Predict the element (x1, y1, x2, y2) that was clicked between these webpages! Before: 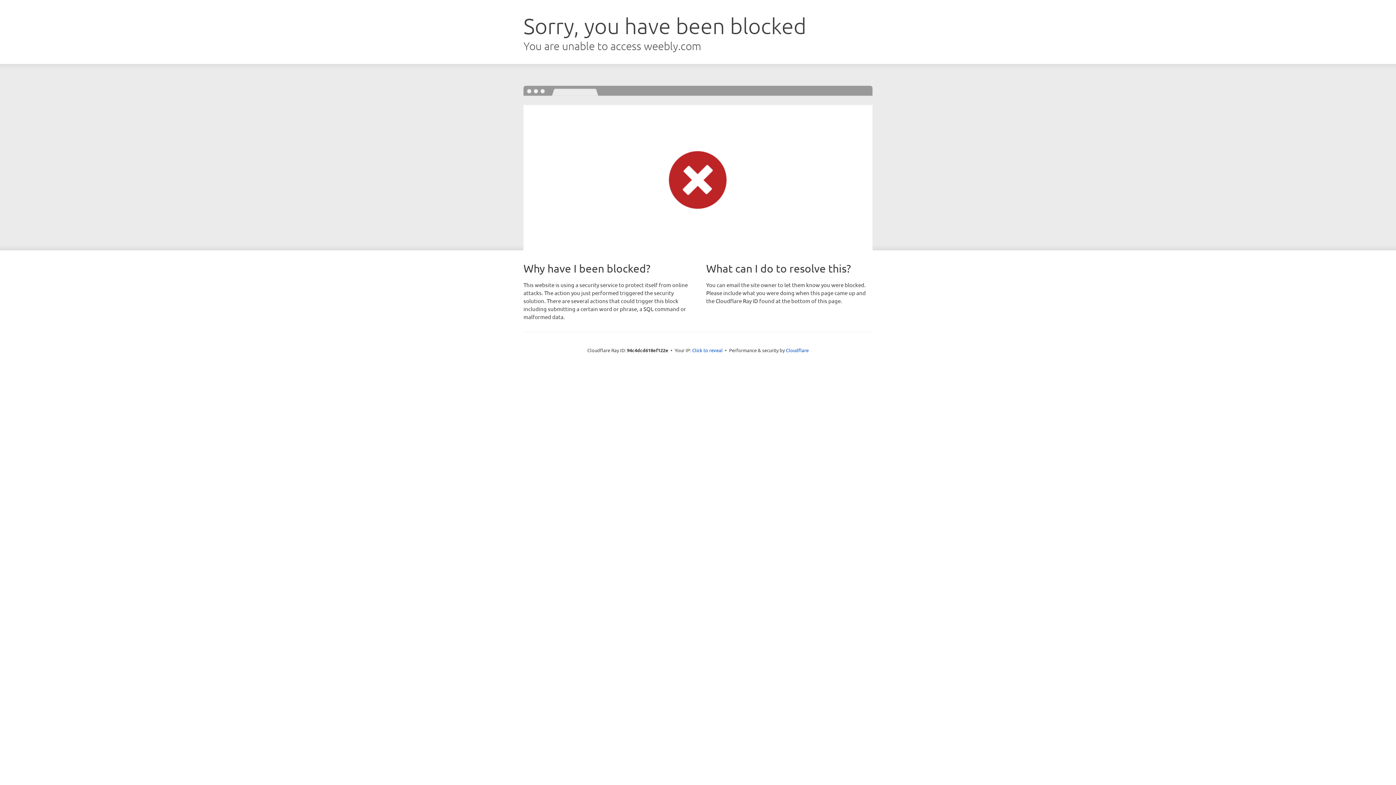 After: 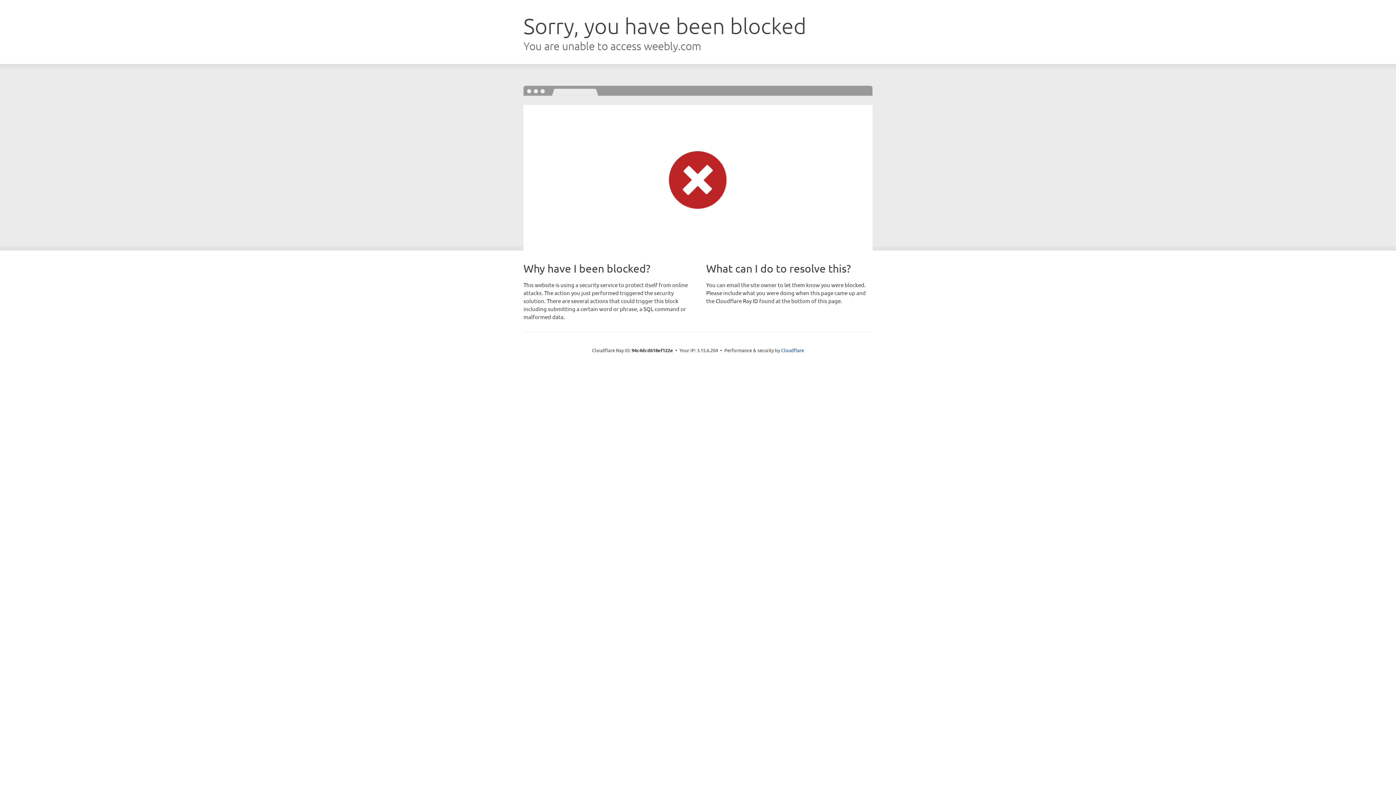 Action: bbox: (692, 346, 722, 353) label: Click to reveal